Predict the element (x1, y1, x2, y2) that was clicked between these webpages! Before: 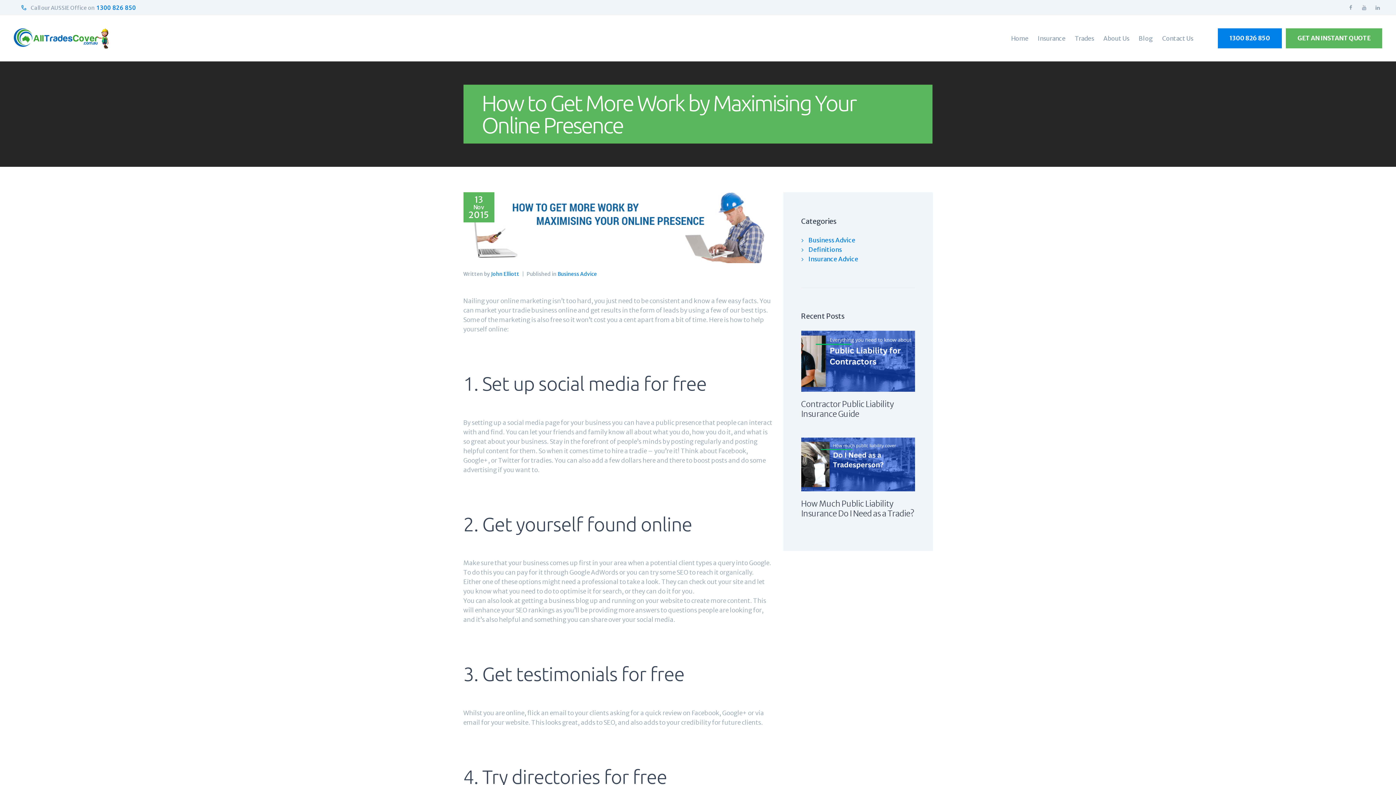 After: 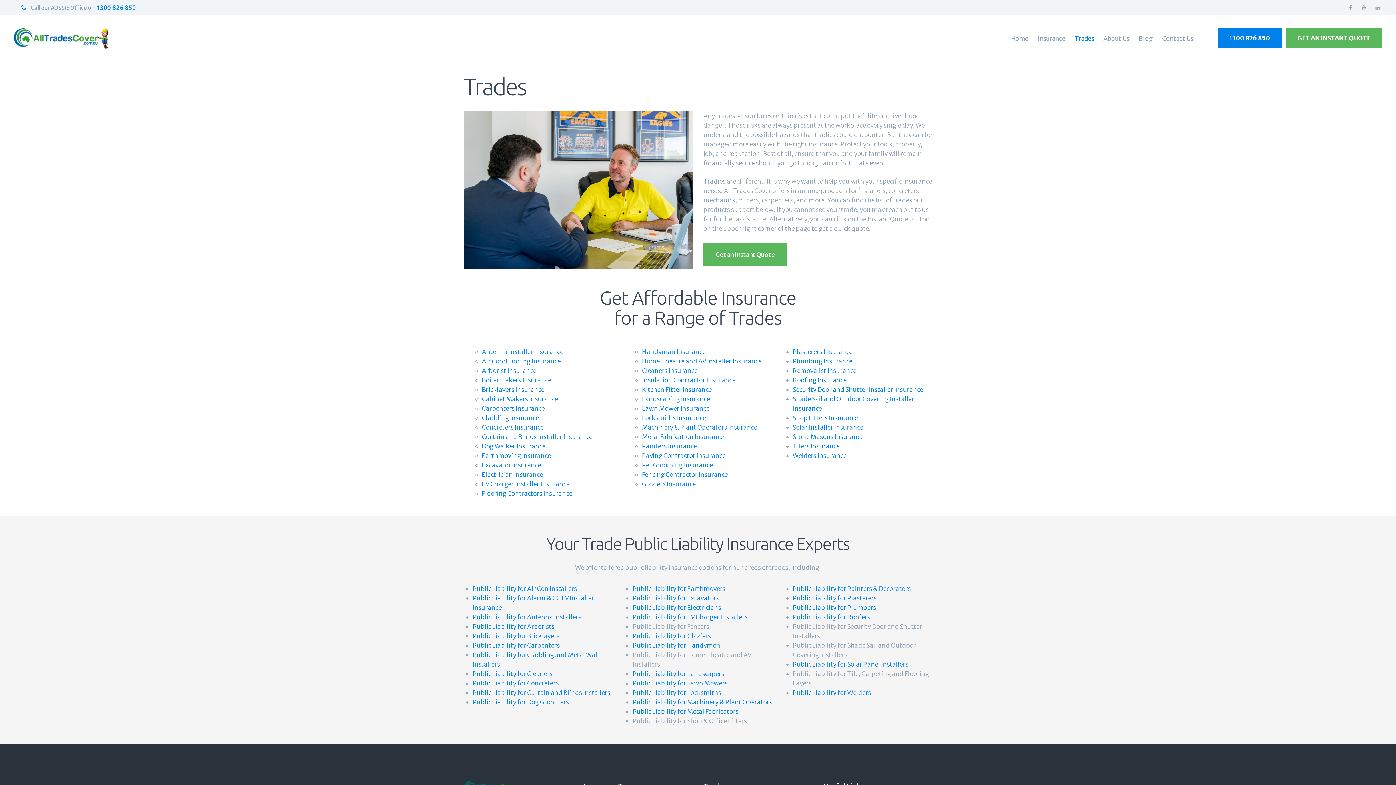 Action: label: Trades bbox: (1070, 29, 1099, 47)